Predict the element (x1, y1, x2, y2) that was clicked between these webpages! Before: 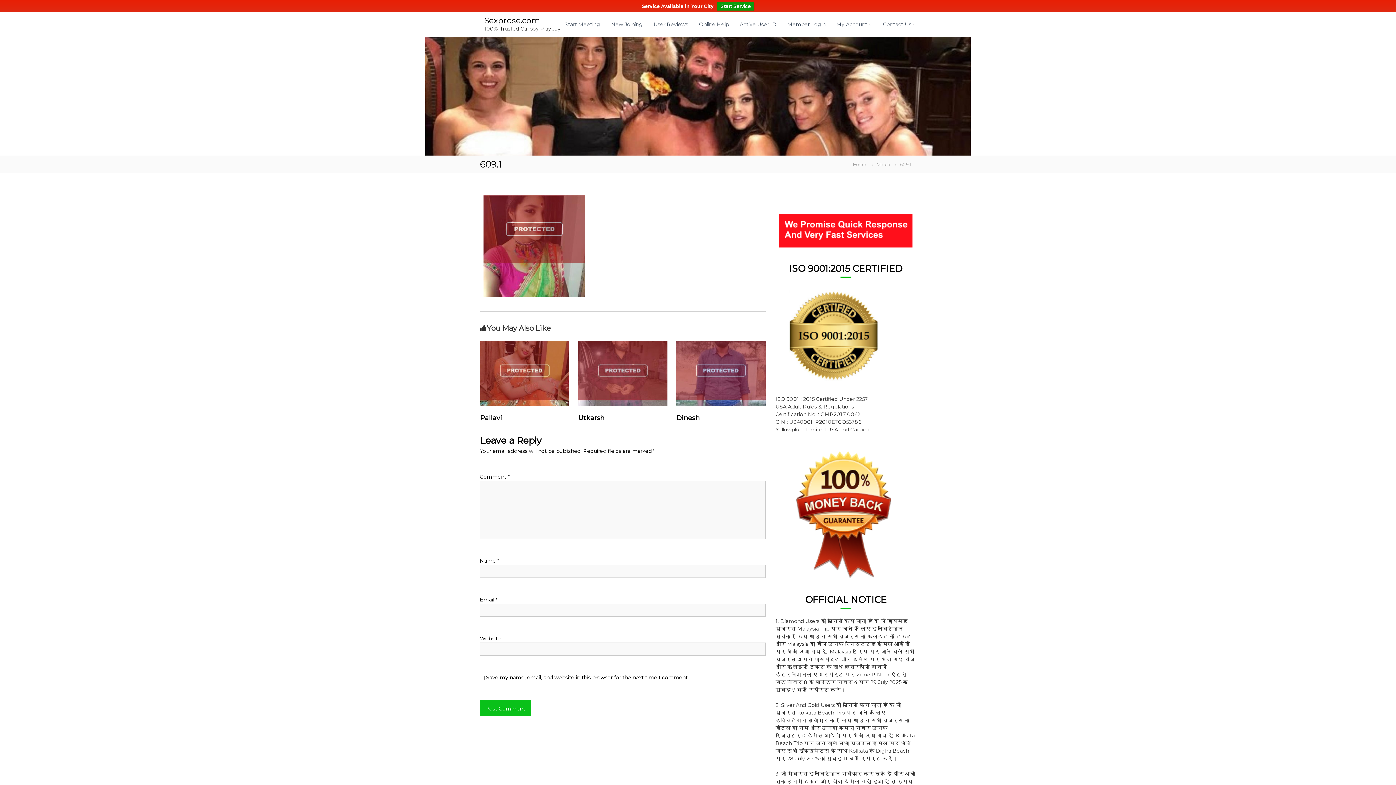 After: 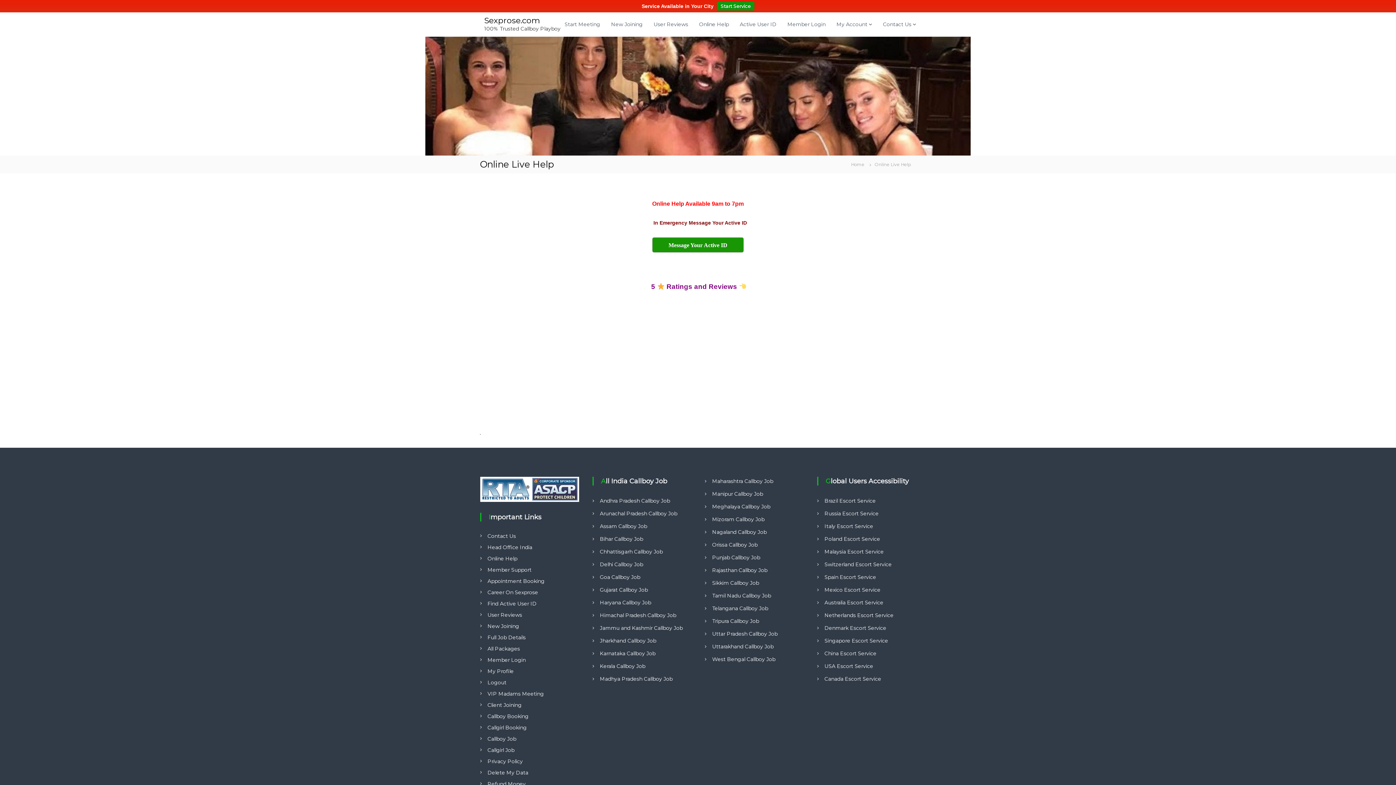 Action: bbox: (699, 8, 729, 15) label: Online Help